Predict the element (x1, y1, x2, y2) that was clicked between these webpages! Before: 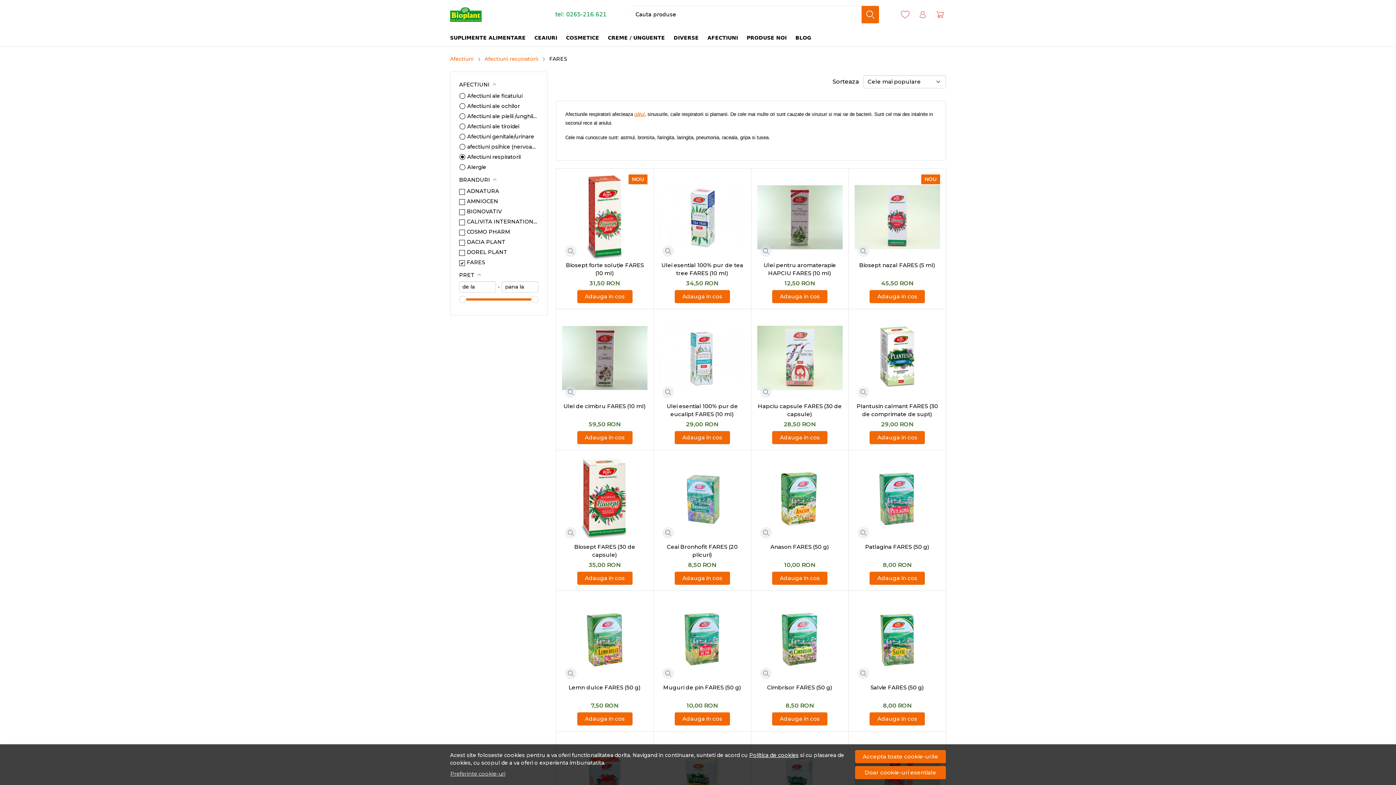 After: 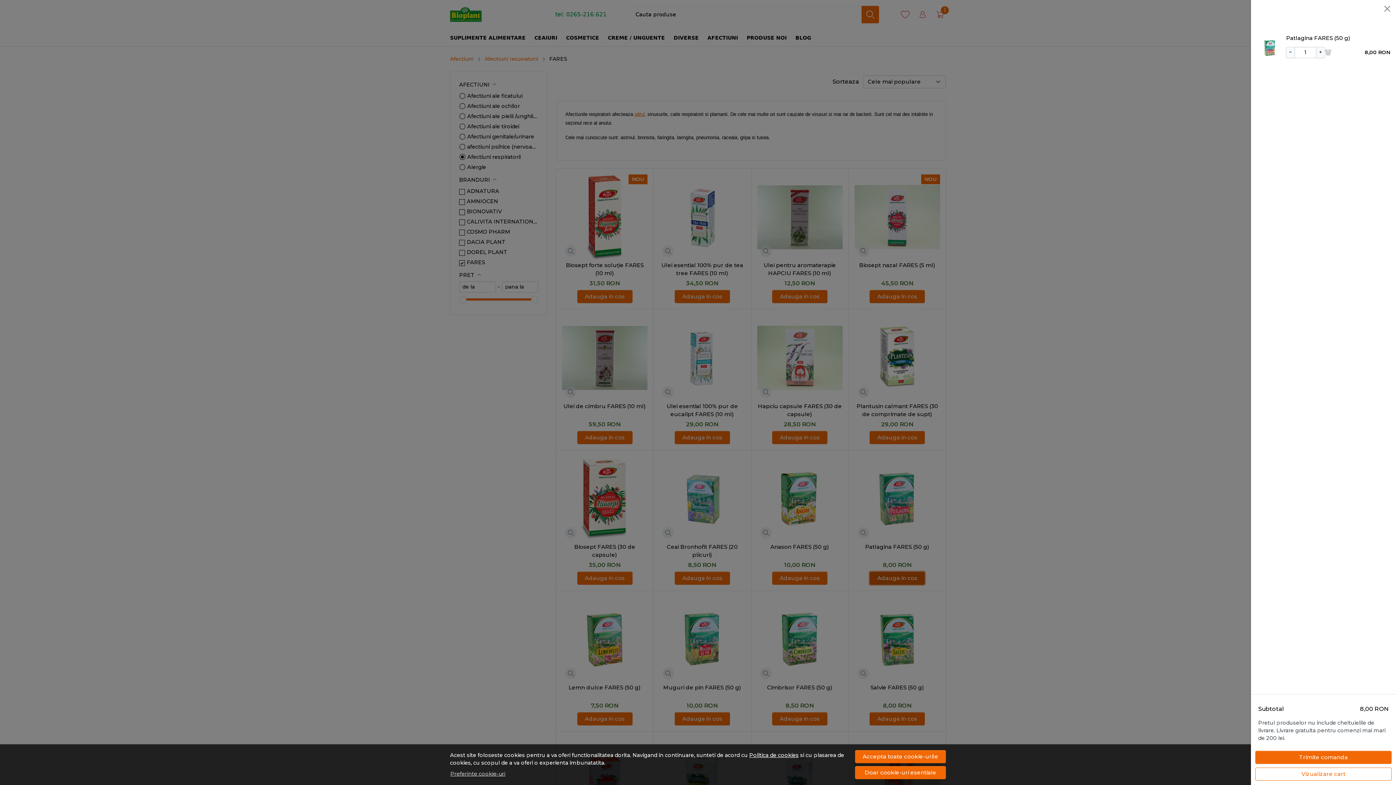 Action: bbox: (869, 571, 925, 585) label: Adauga in cos